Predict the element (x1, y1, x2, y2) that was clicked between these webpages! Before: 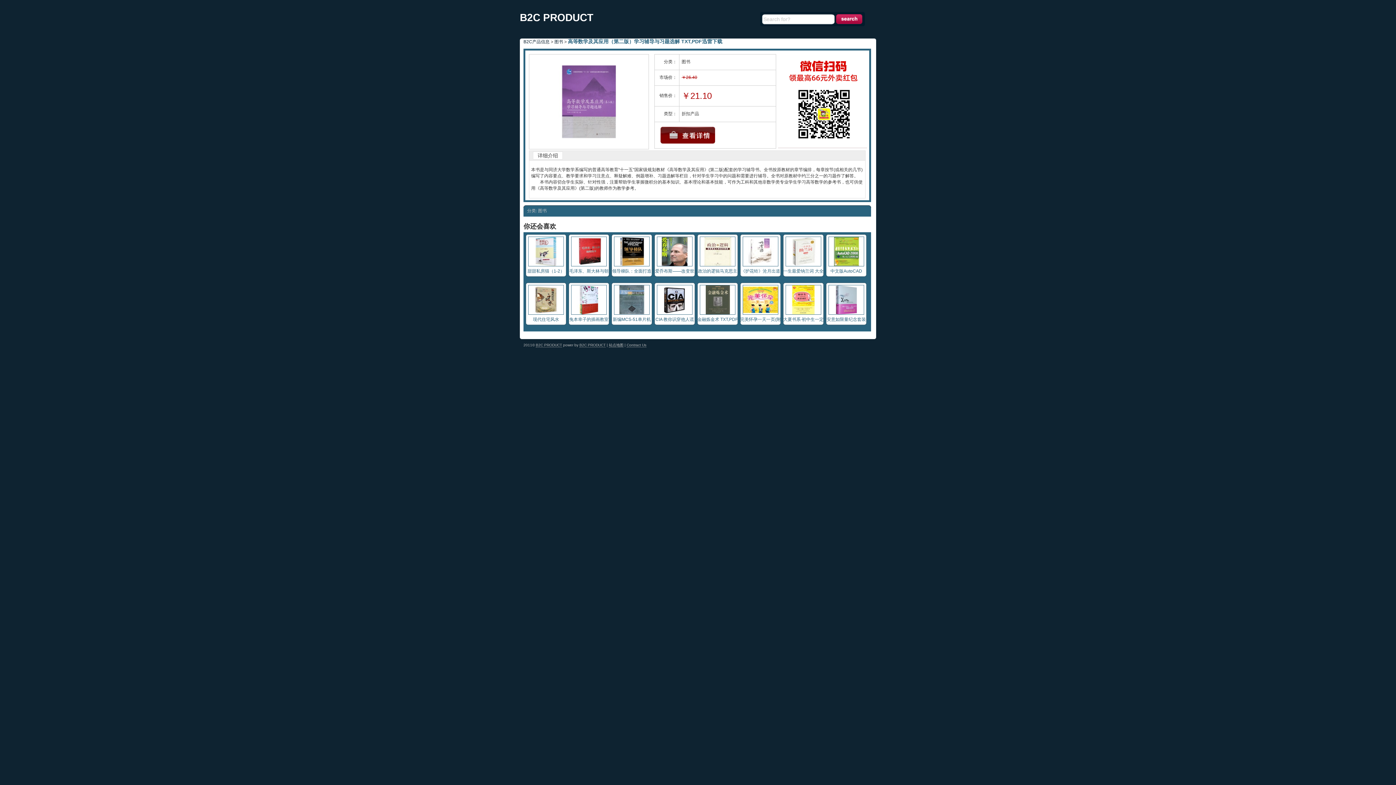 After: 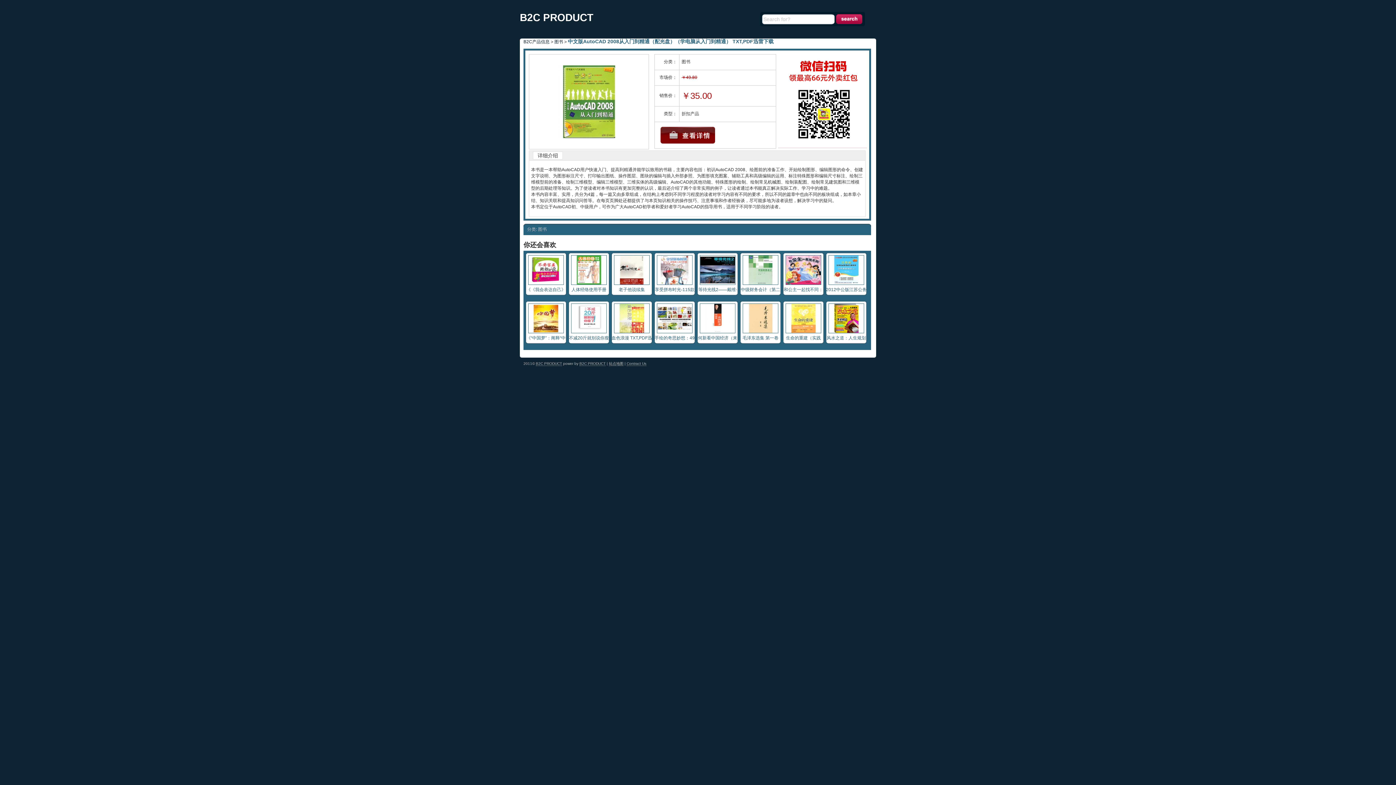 Action: bbox: (828, 262, 864, 267)